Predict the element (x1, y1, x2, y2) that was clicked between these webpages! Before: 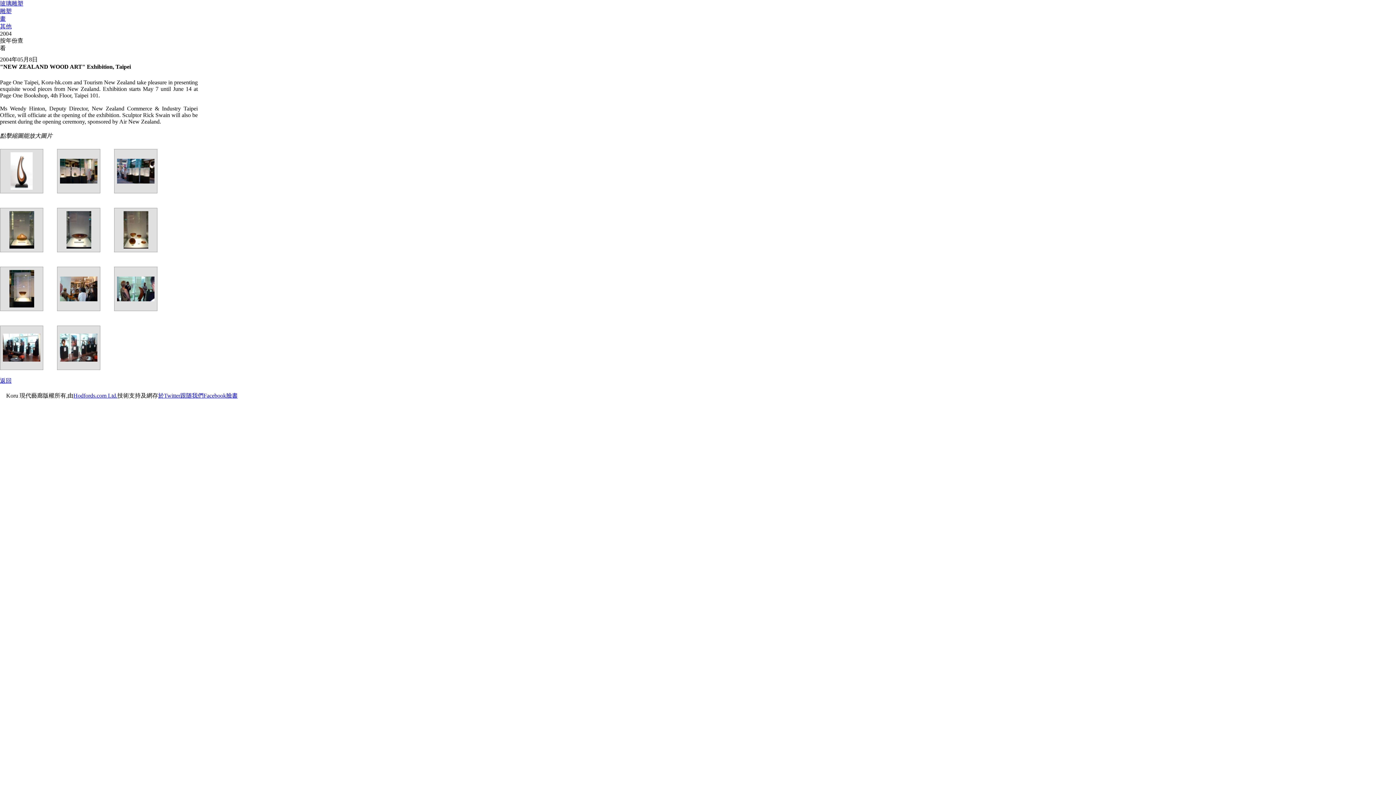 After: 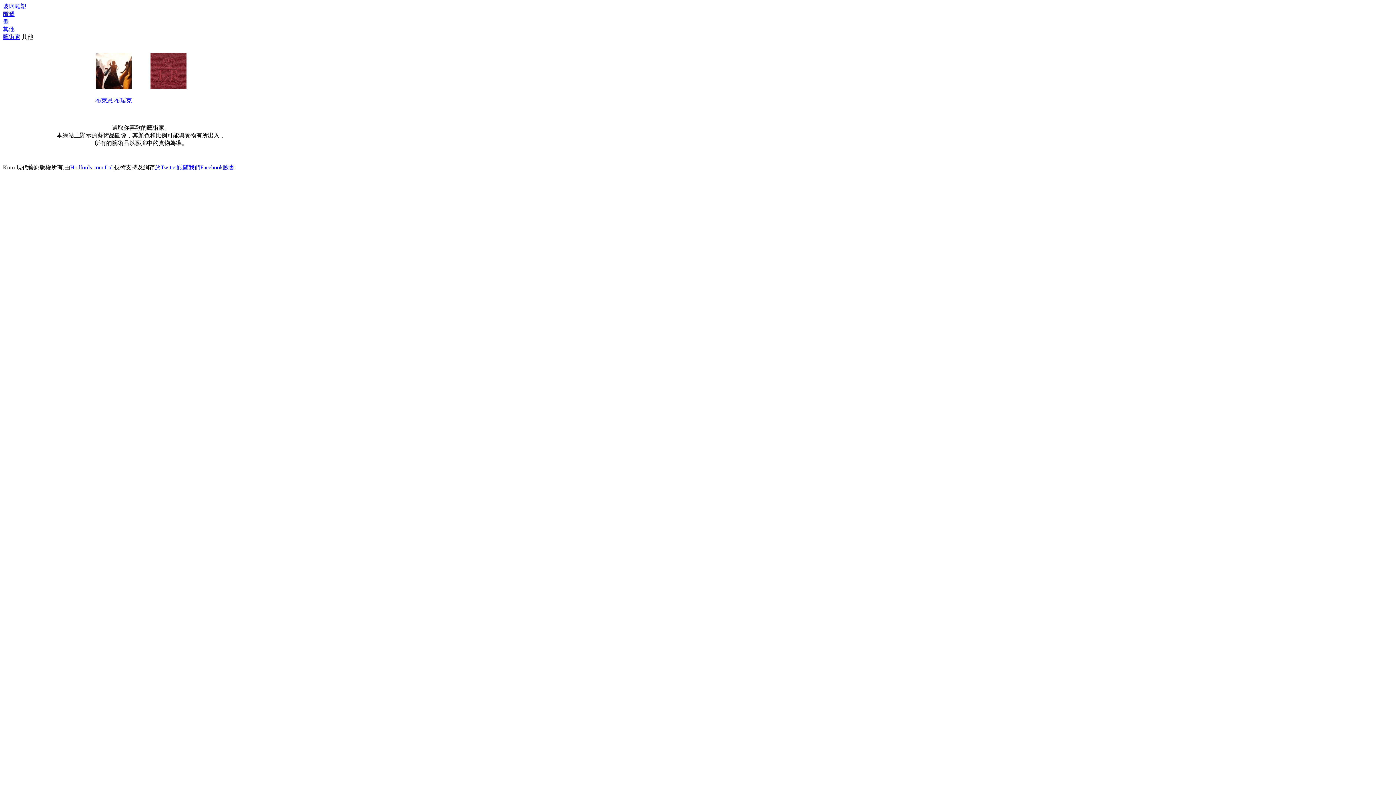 Action: label: 其他 bbox: (0, 23, 11, 29)